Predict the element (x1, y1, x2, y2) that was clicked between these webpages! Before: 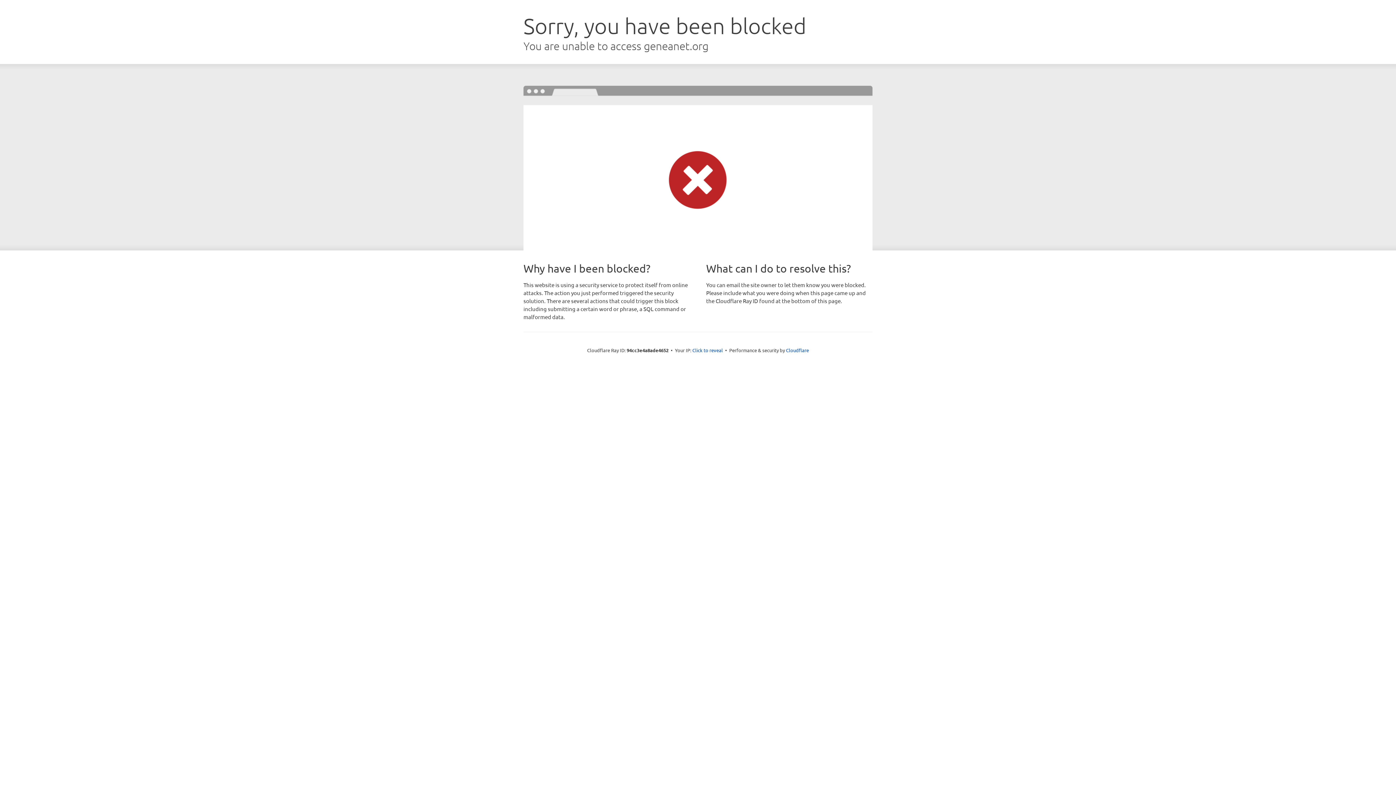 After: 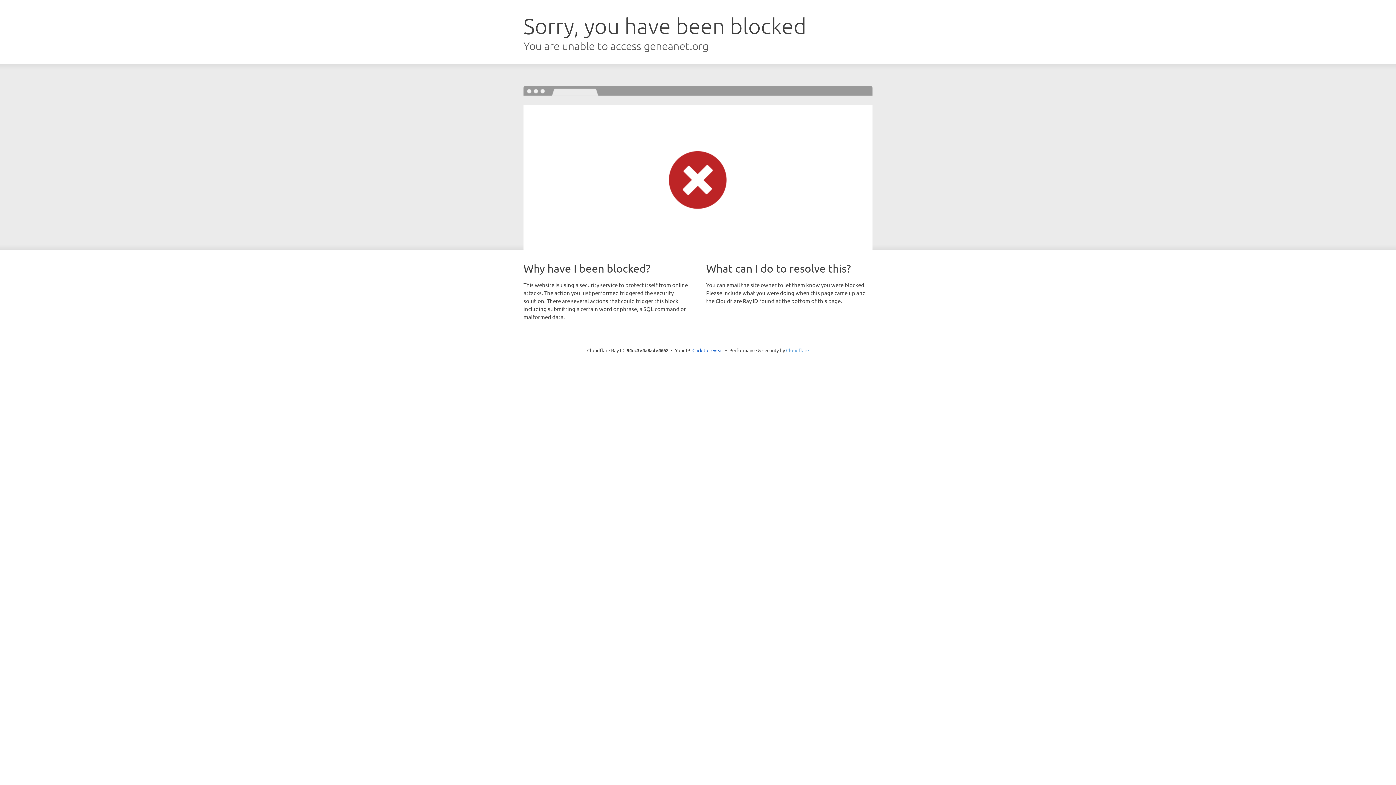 Action: bbox: (786, 347, 809, 353) label: Cloudflare